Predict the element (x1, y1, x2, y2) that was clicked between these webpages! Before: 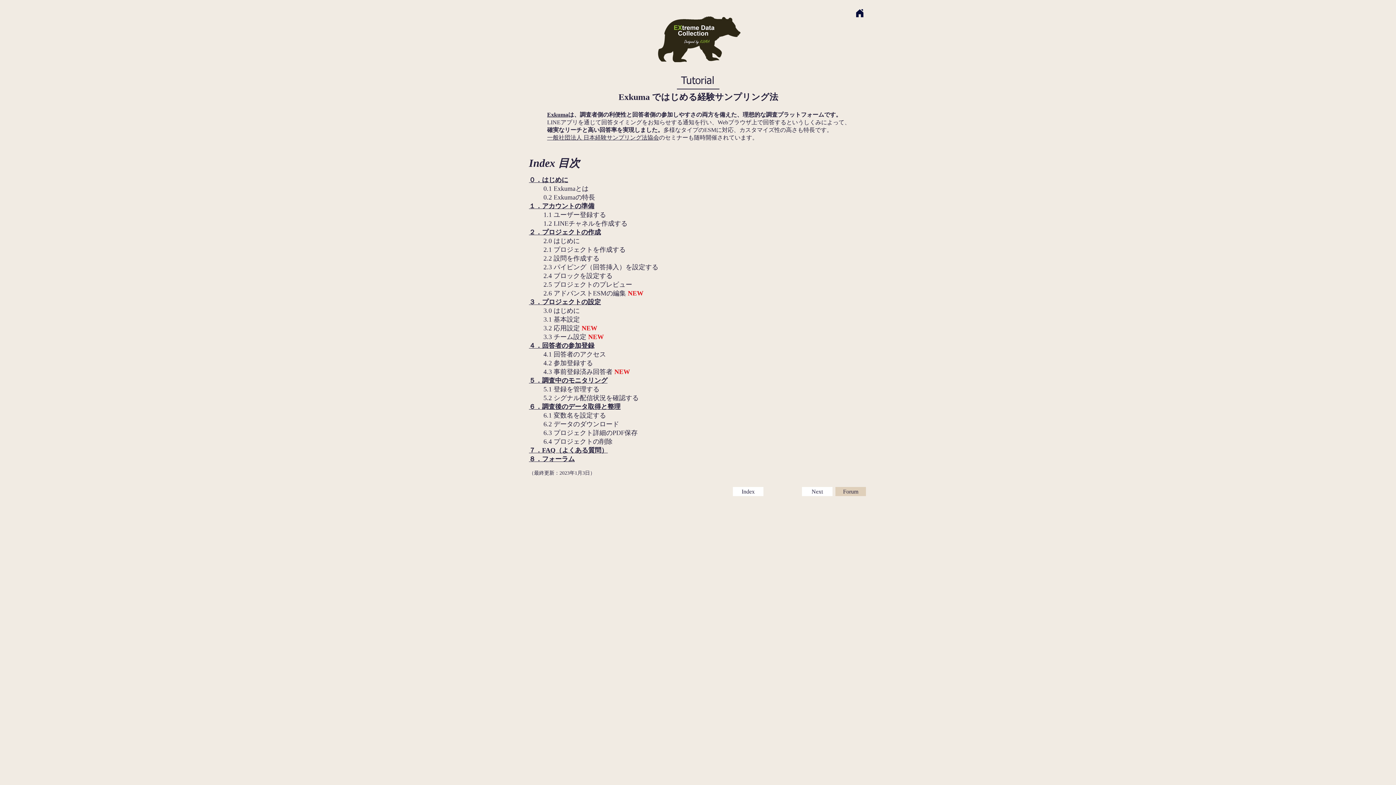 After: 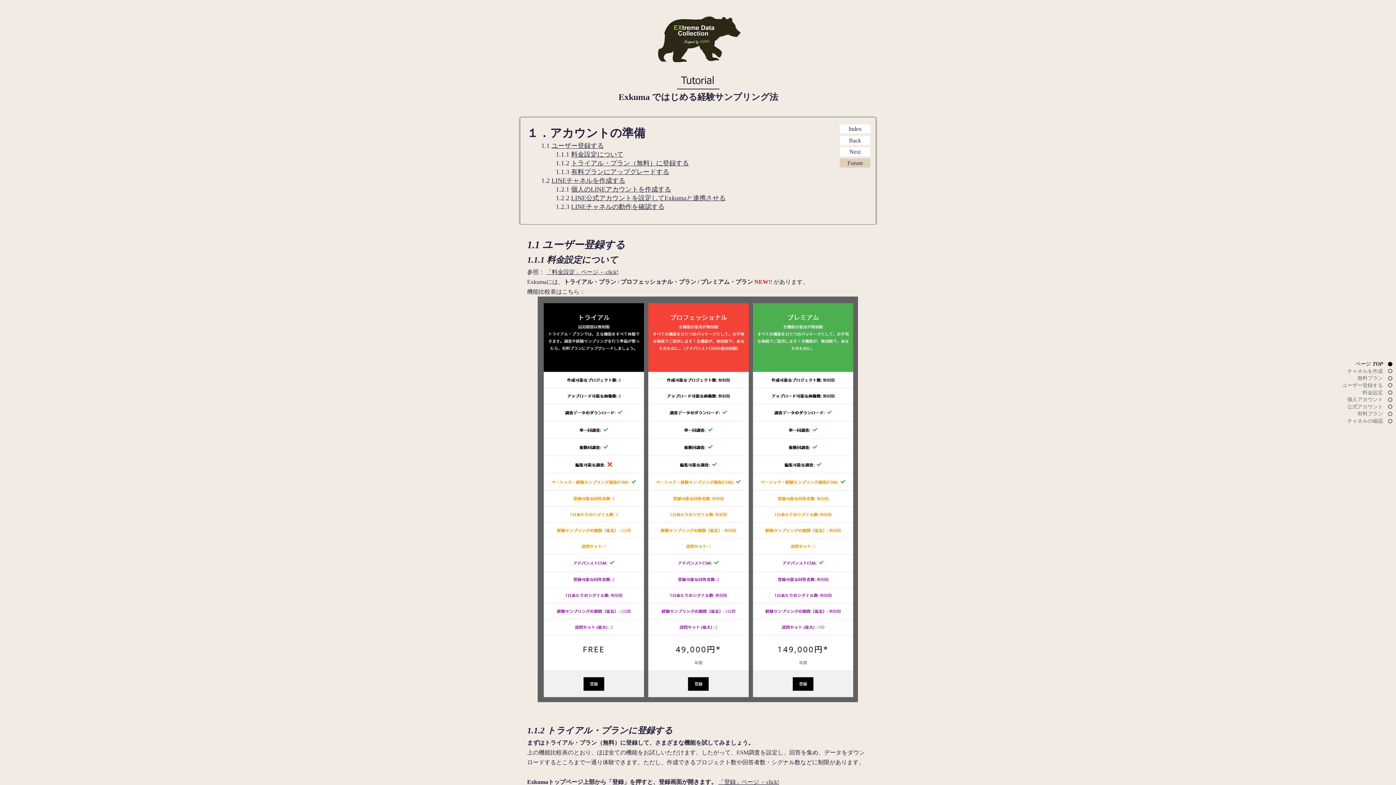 Action: bbox: (529, 202, 594, 209) label: ​１．アカウントの準備